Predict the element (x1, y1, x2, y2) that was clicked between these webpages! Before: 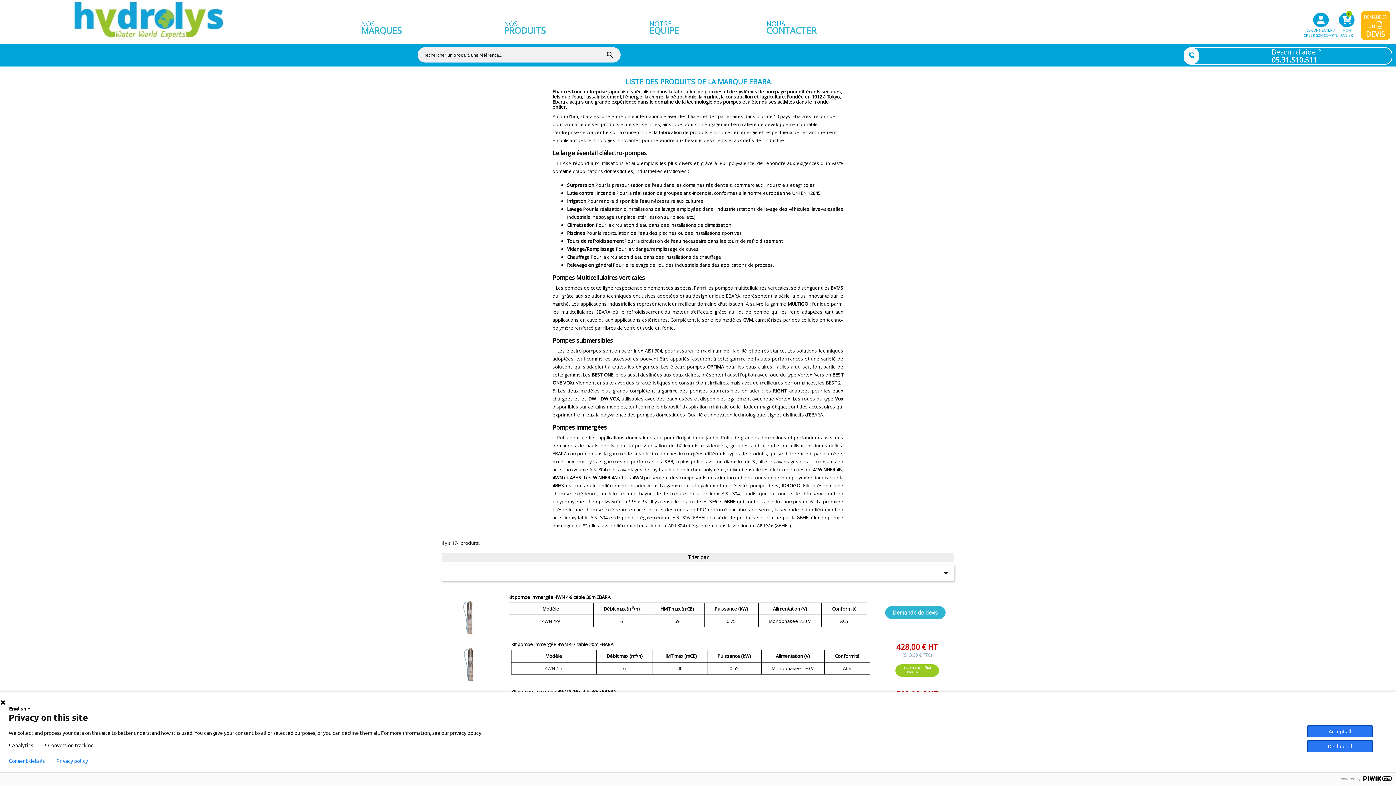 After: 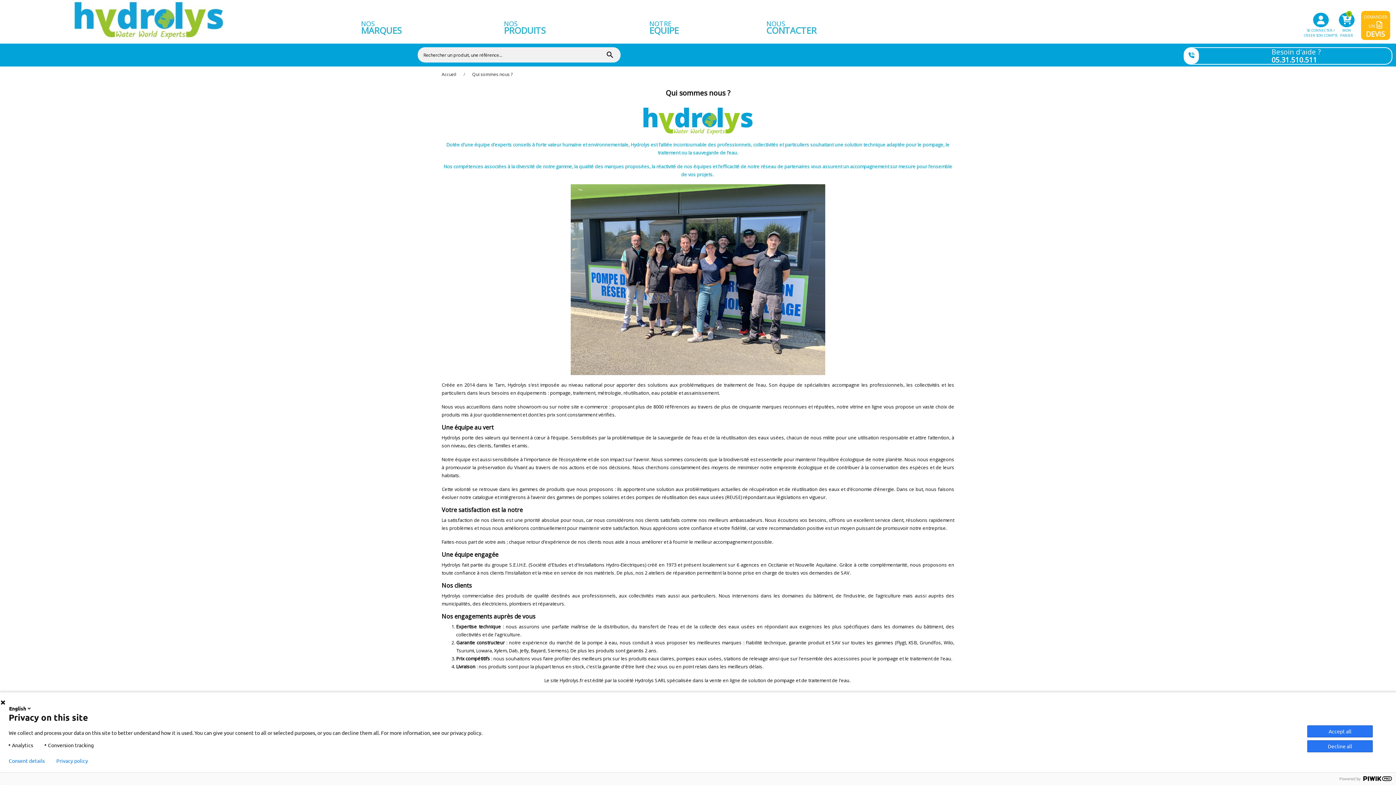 Action: label: NOTRE
EQUIPE bbox: (642, 15, 760, 32)